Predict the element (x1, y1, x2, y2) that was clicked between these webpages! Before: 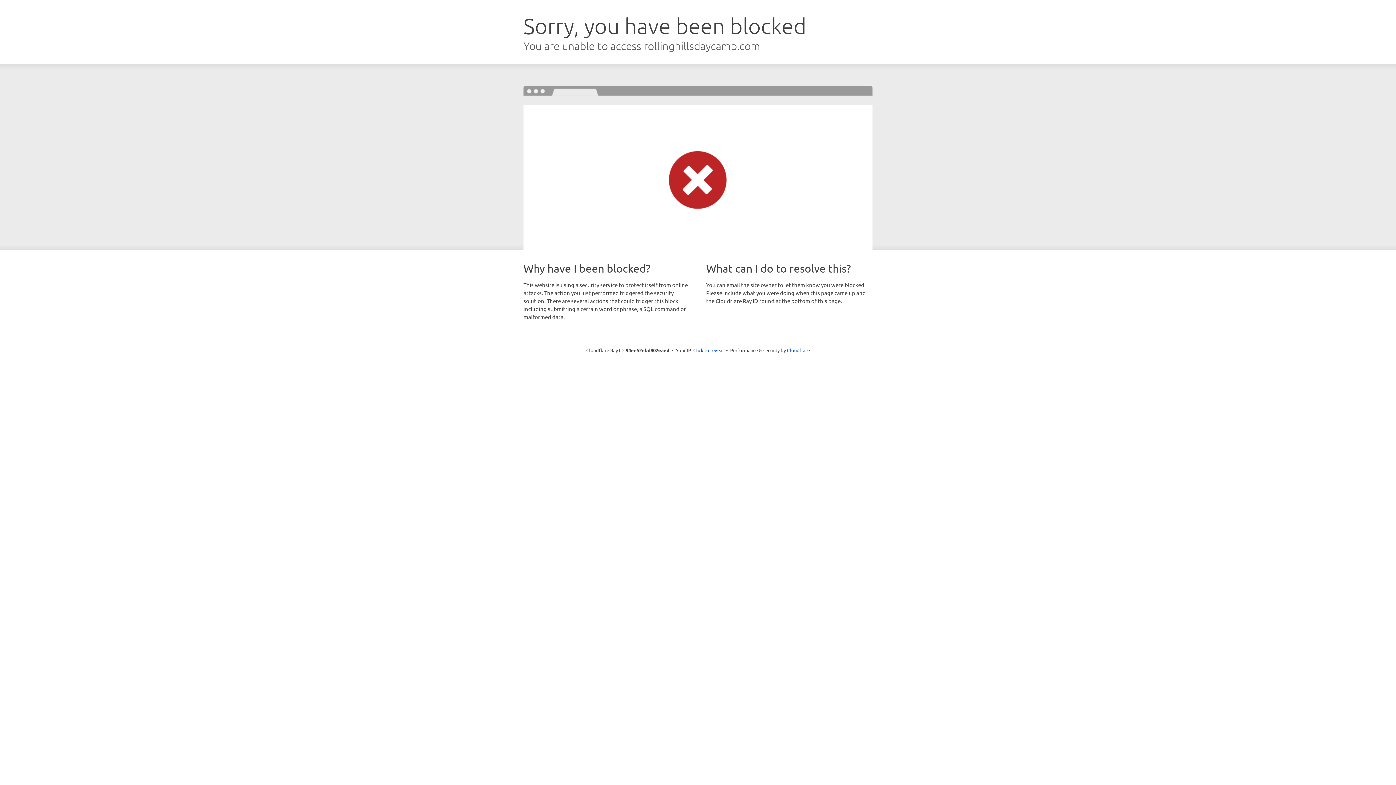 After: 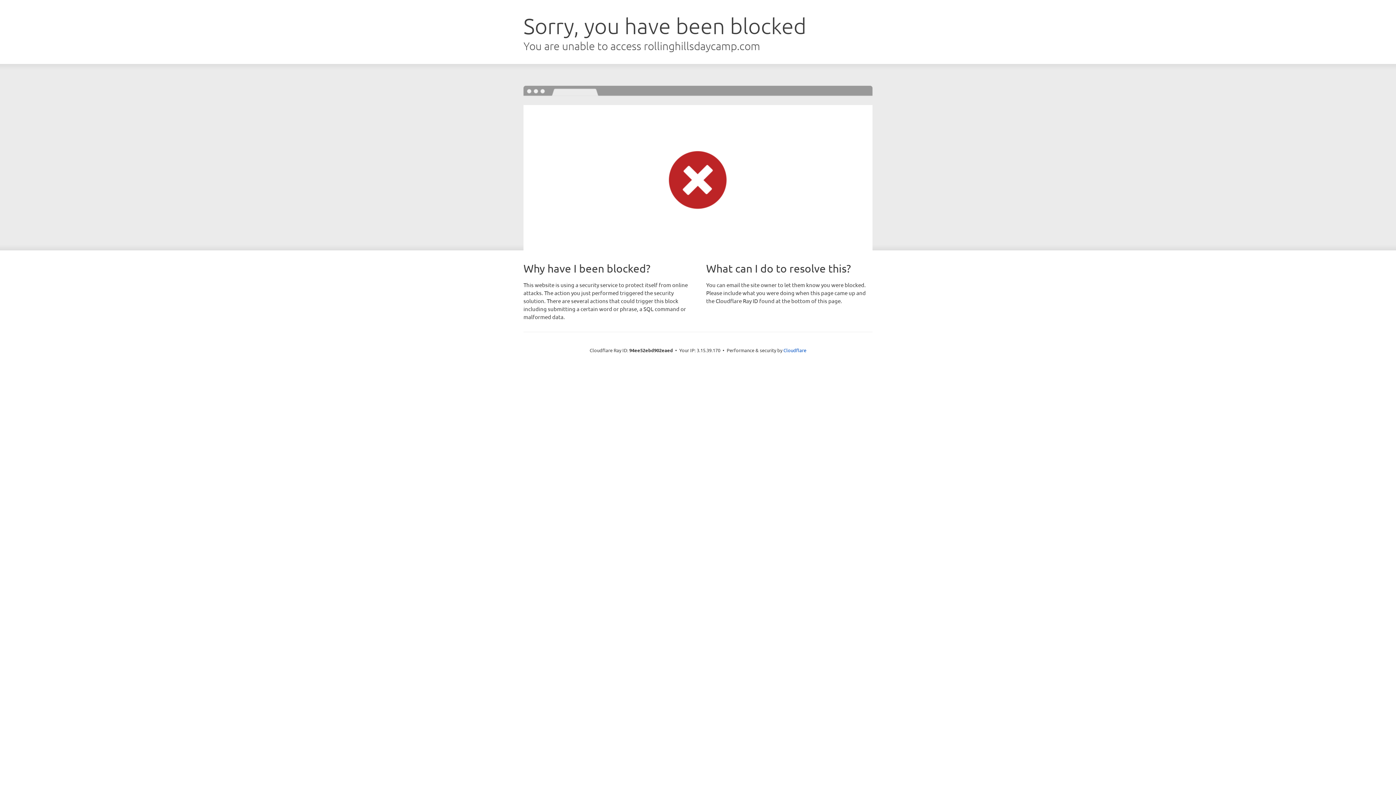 Action: bbox: (693, 346, 724, 353) label: Click to reveal